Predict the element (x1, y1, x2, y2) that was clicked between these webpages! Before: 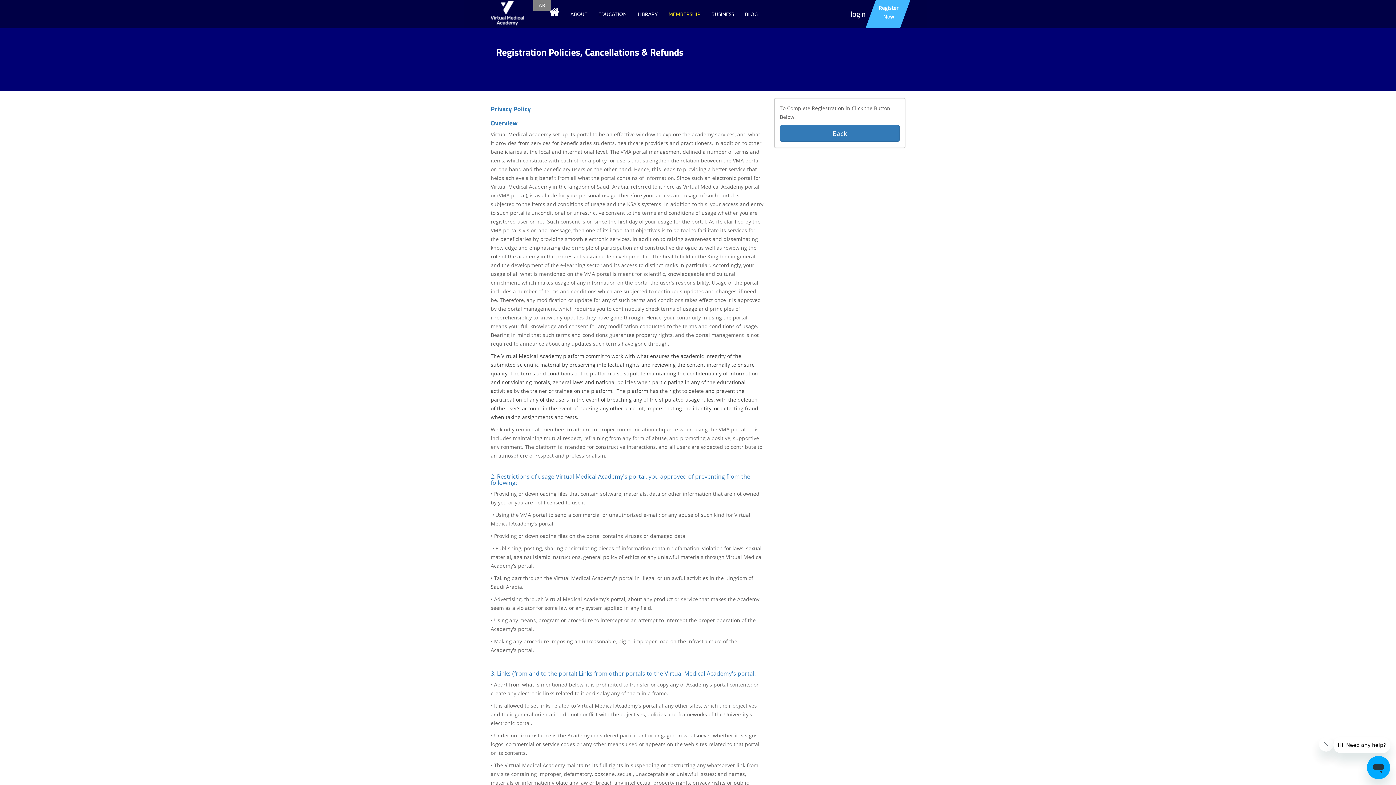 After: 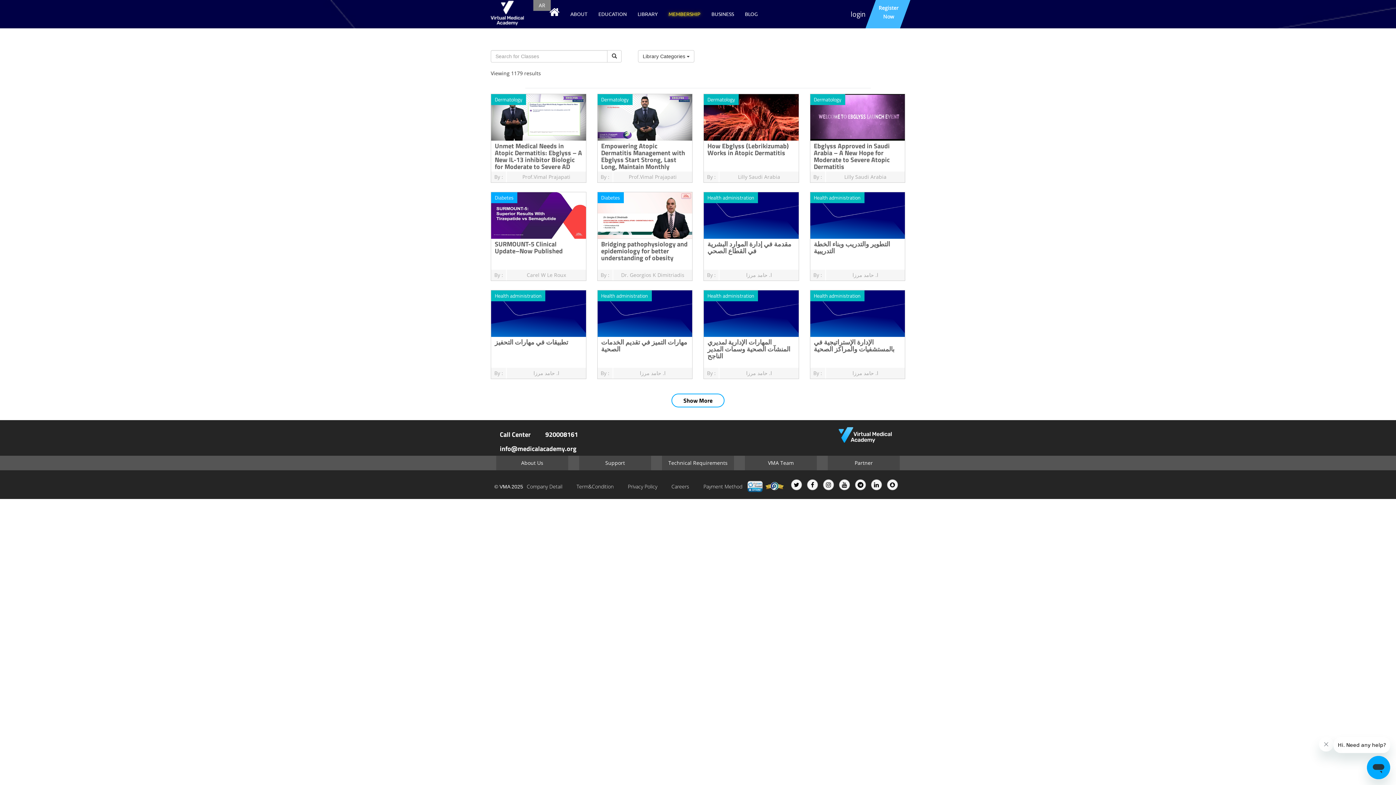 Action: label: LIBRARY bbox: (637, 5, 657, 21)